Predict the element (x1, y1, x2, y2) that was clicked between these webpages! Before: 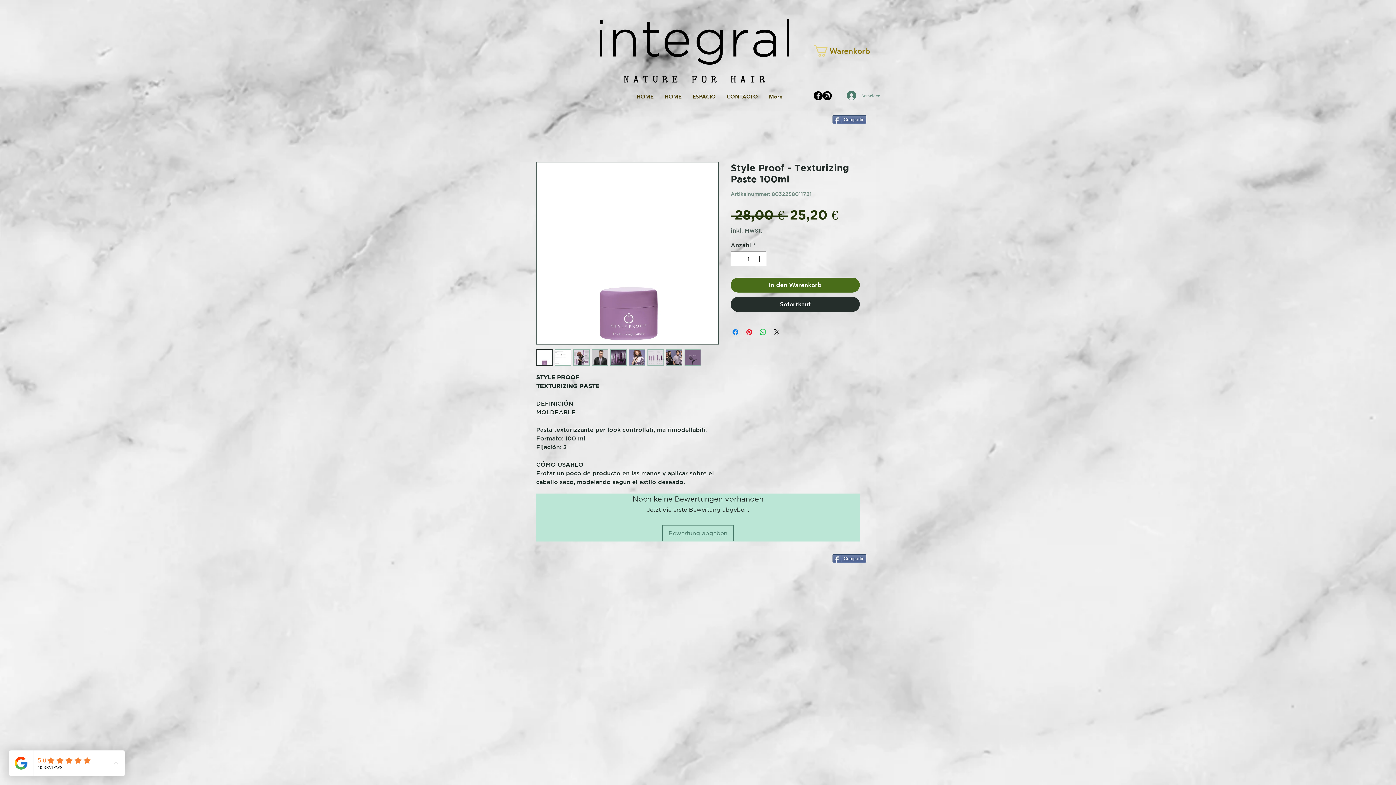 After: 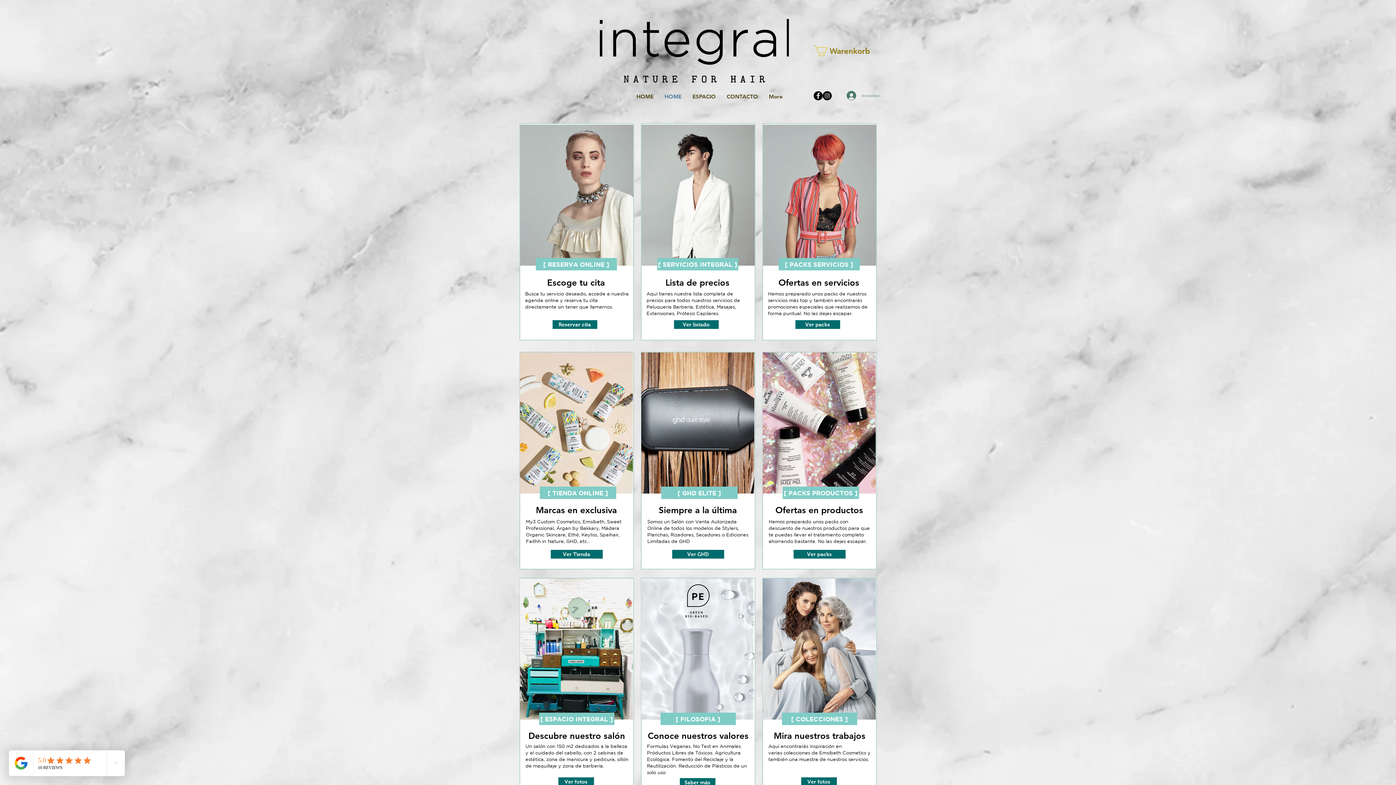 Action: label: HOME bbox: (659, 91, 687, 101)